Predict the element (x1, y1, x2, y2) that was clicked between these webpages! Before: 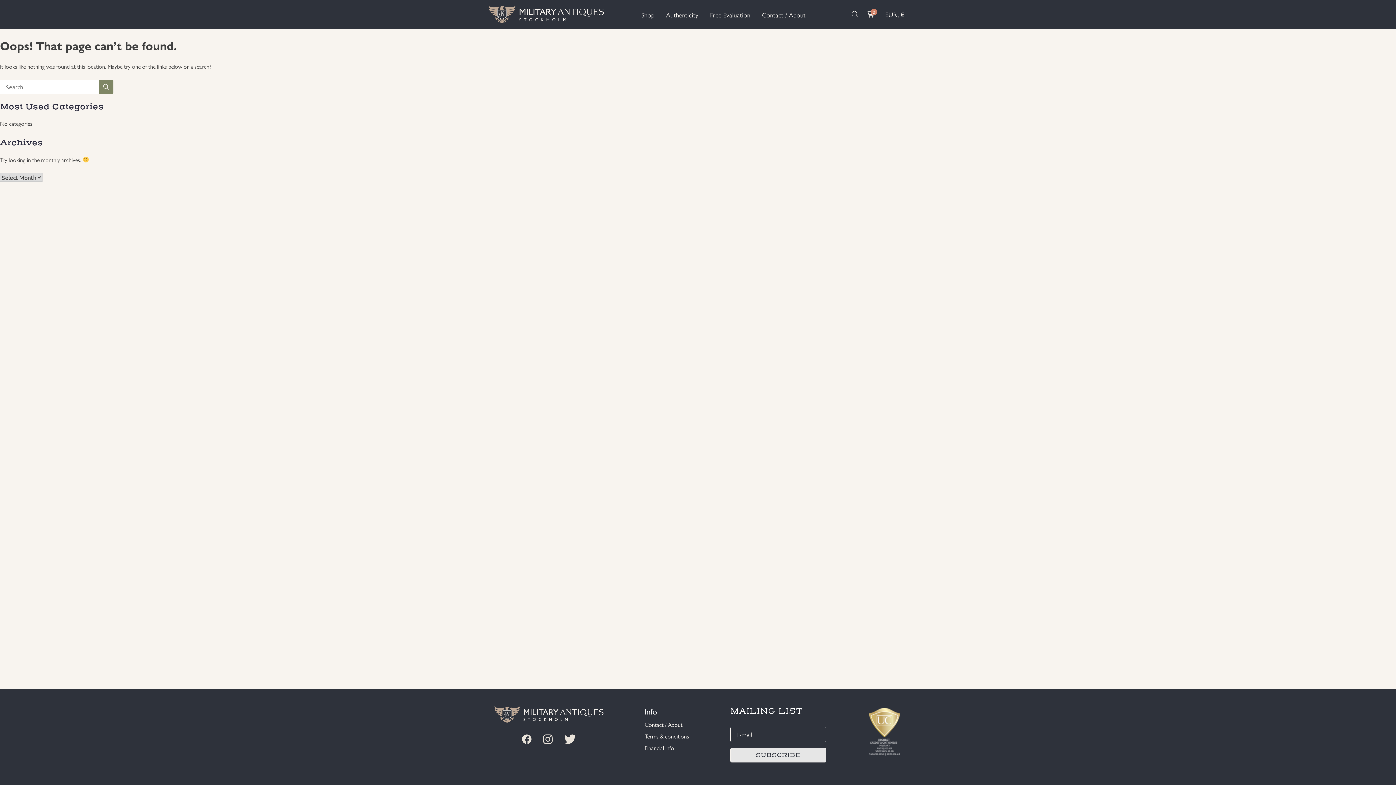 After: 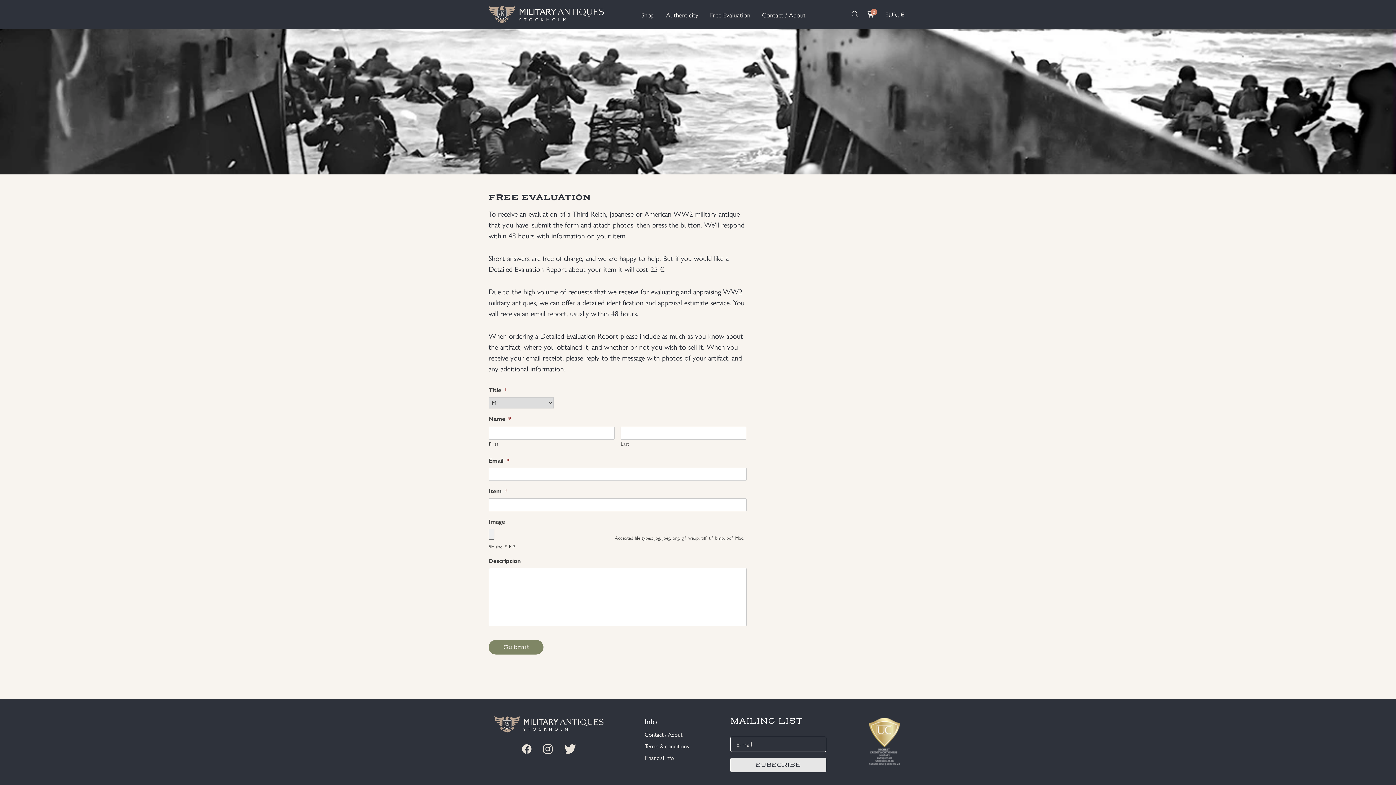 Action: label: Free Evaluation bbox: (710, 10, 750, 19)